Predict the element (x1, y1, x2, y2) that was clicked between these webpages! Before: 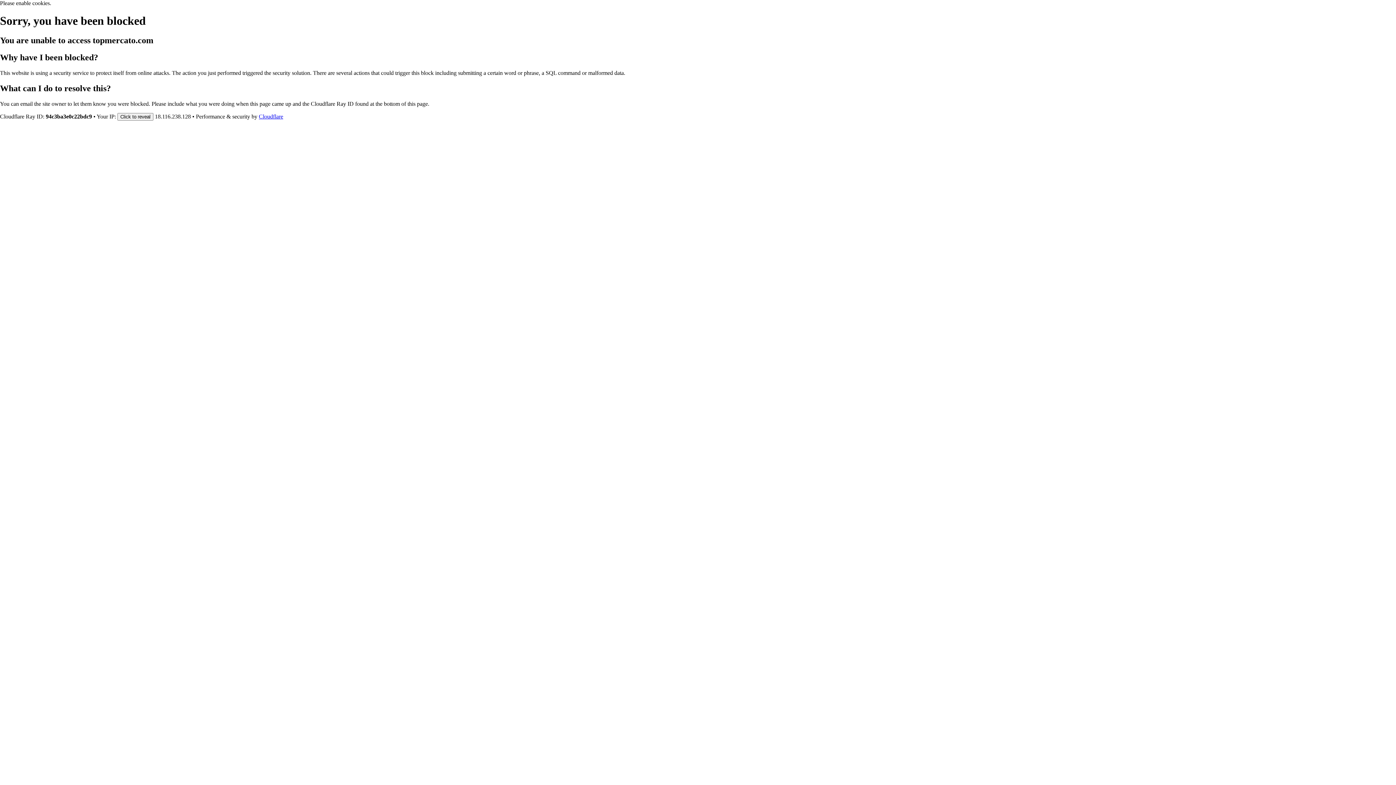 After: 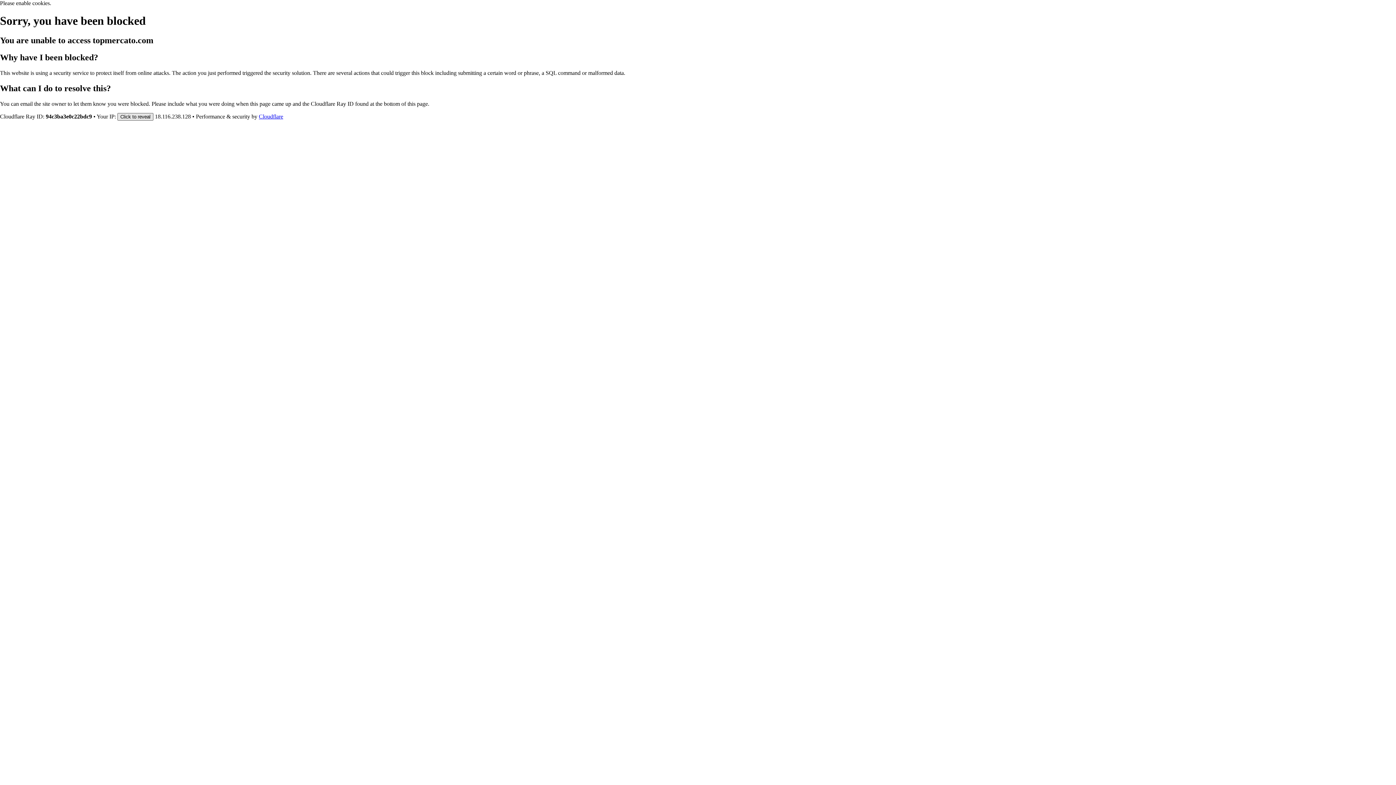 Action: label: Click to reveal bbox: (117, 112, 153, 120)